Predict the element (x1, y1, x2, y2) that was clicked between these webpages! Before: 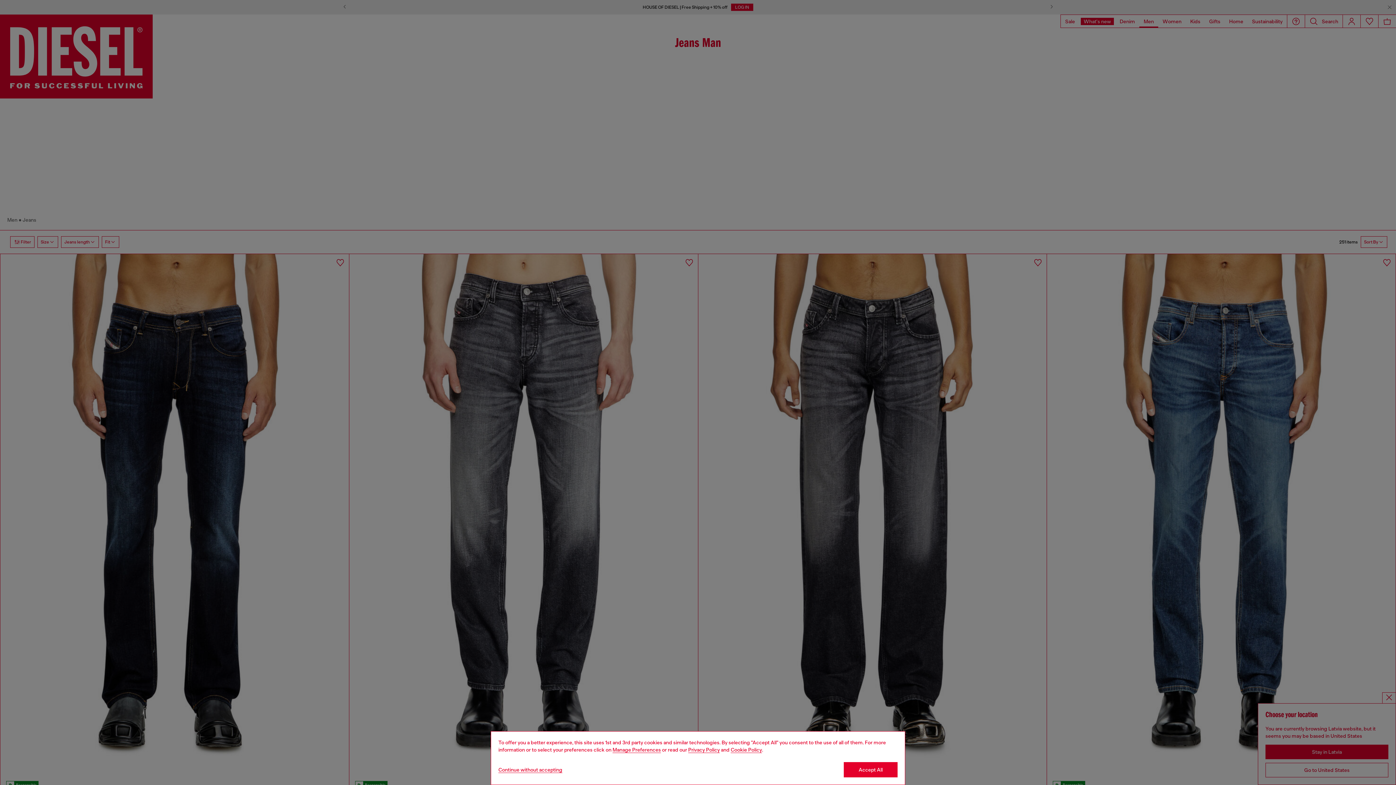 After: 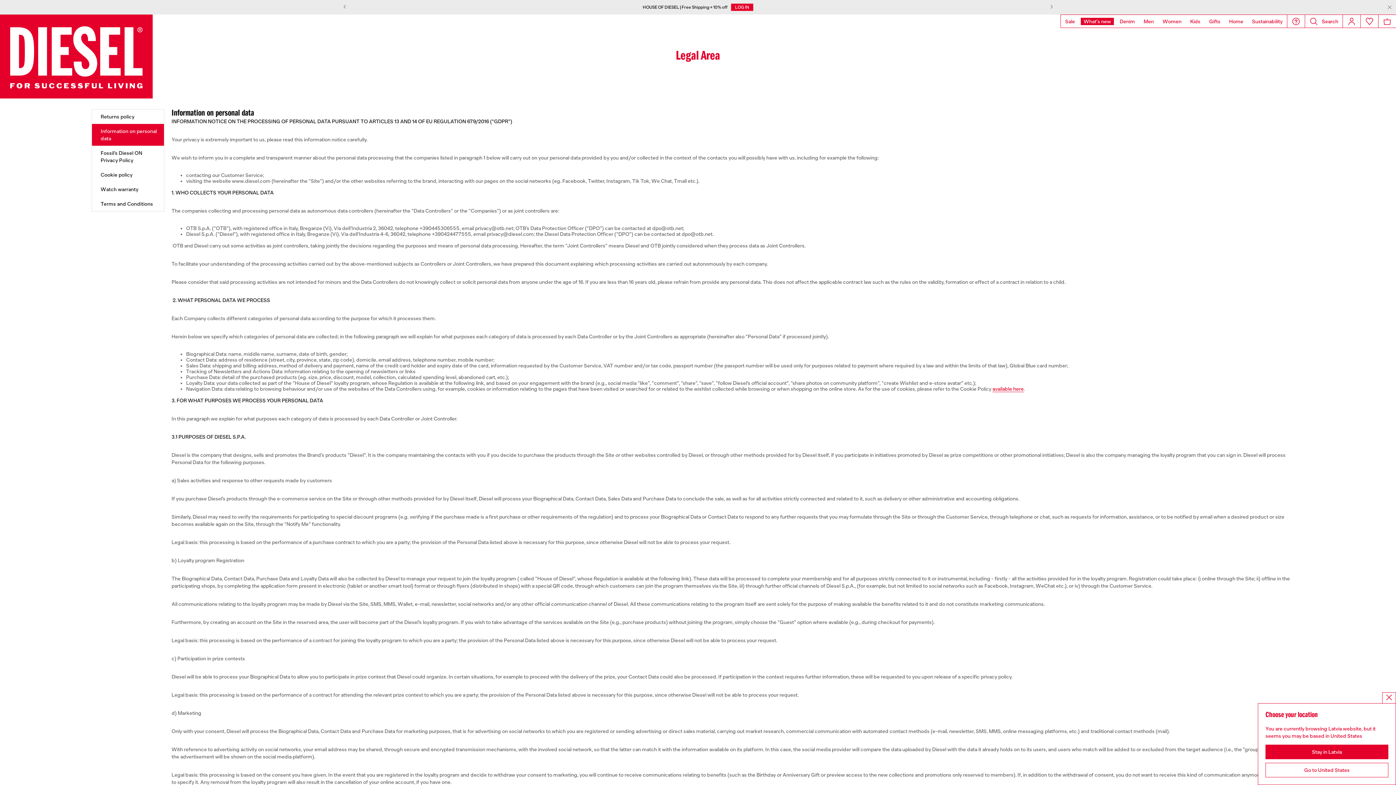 Action: bbox: (688, 747, 720, 753) label: privacy Policy